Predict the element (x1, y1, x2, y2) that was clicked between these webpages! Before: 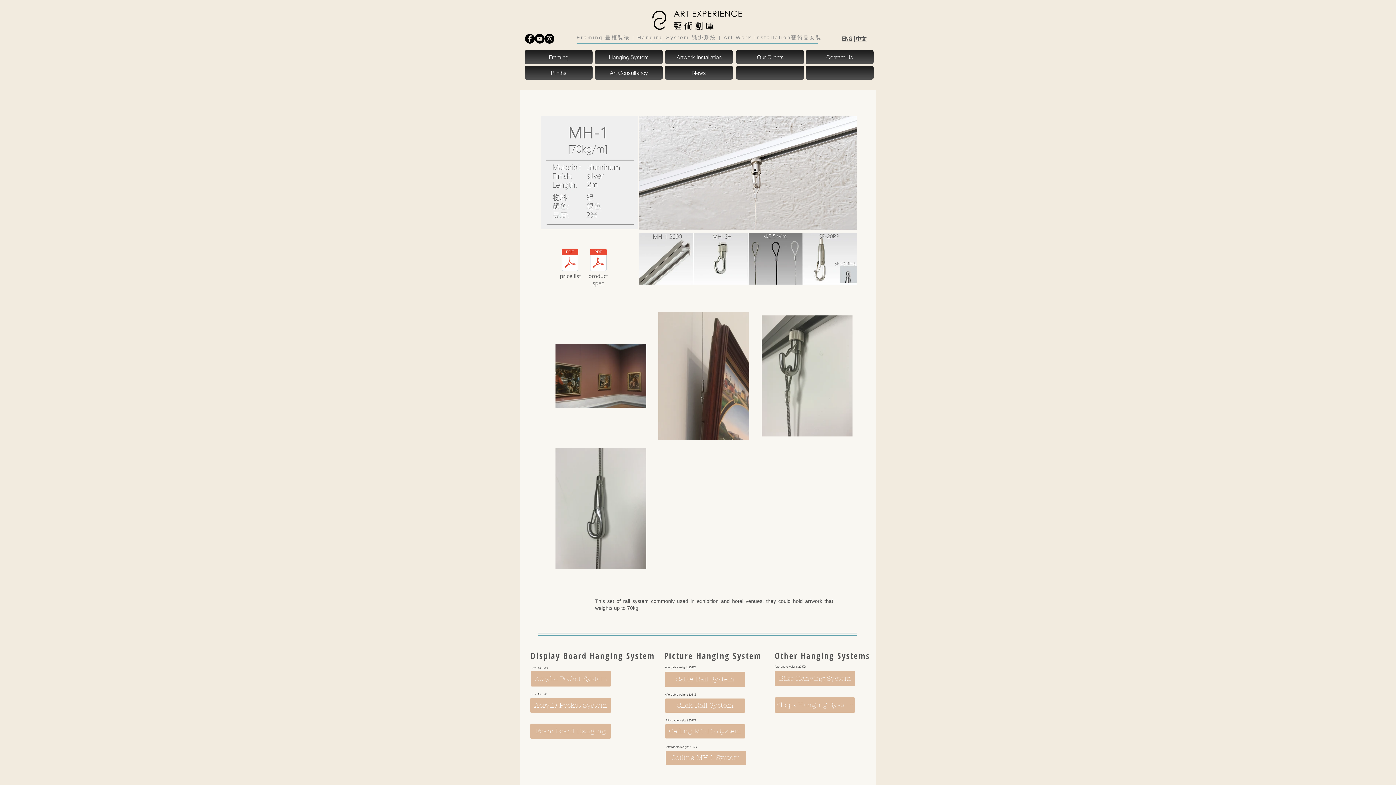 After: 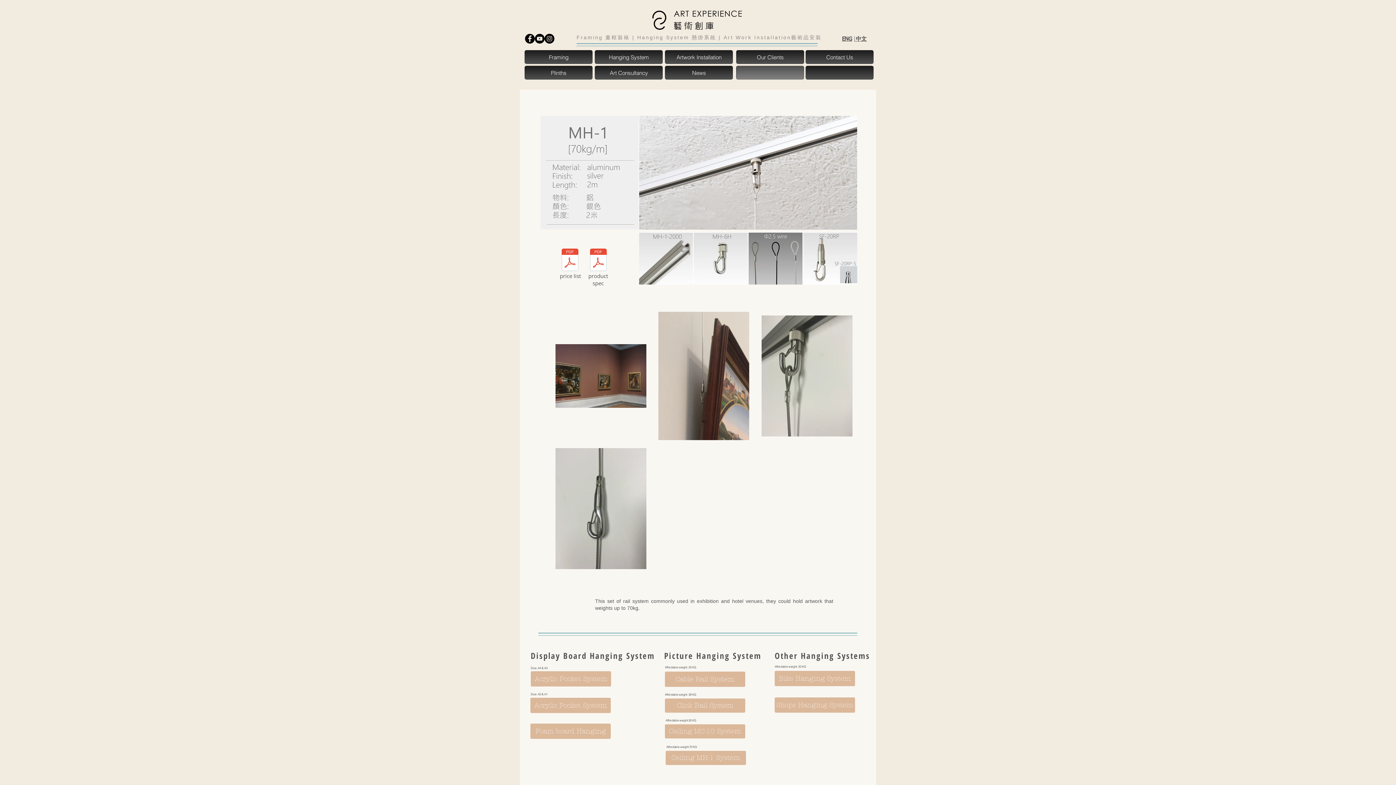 Action: bbox: (736, 65, 804, 79)